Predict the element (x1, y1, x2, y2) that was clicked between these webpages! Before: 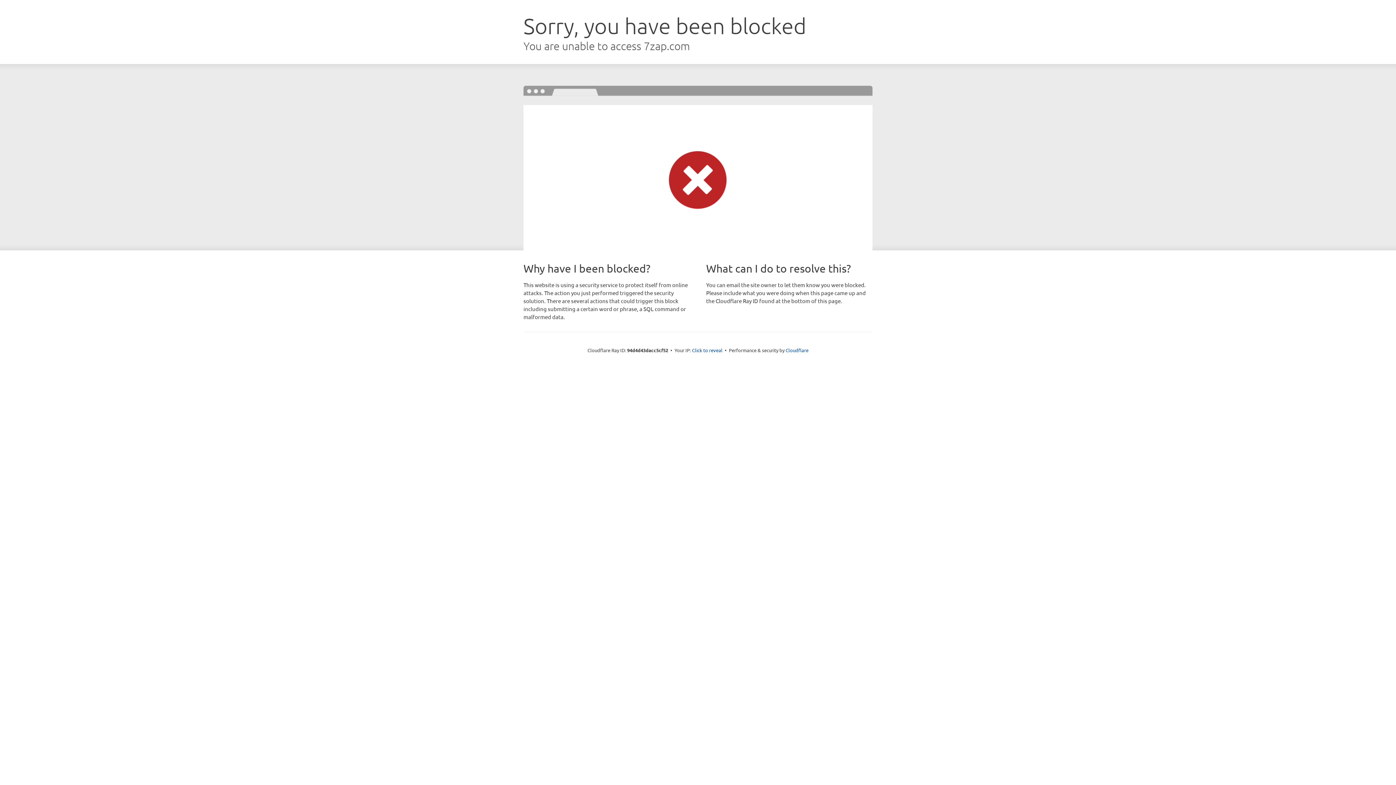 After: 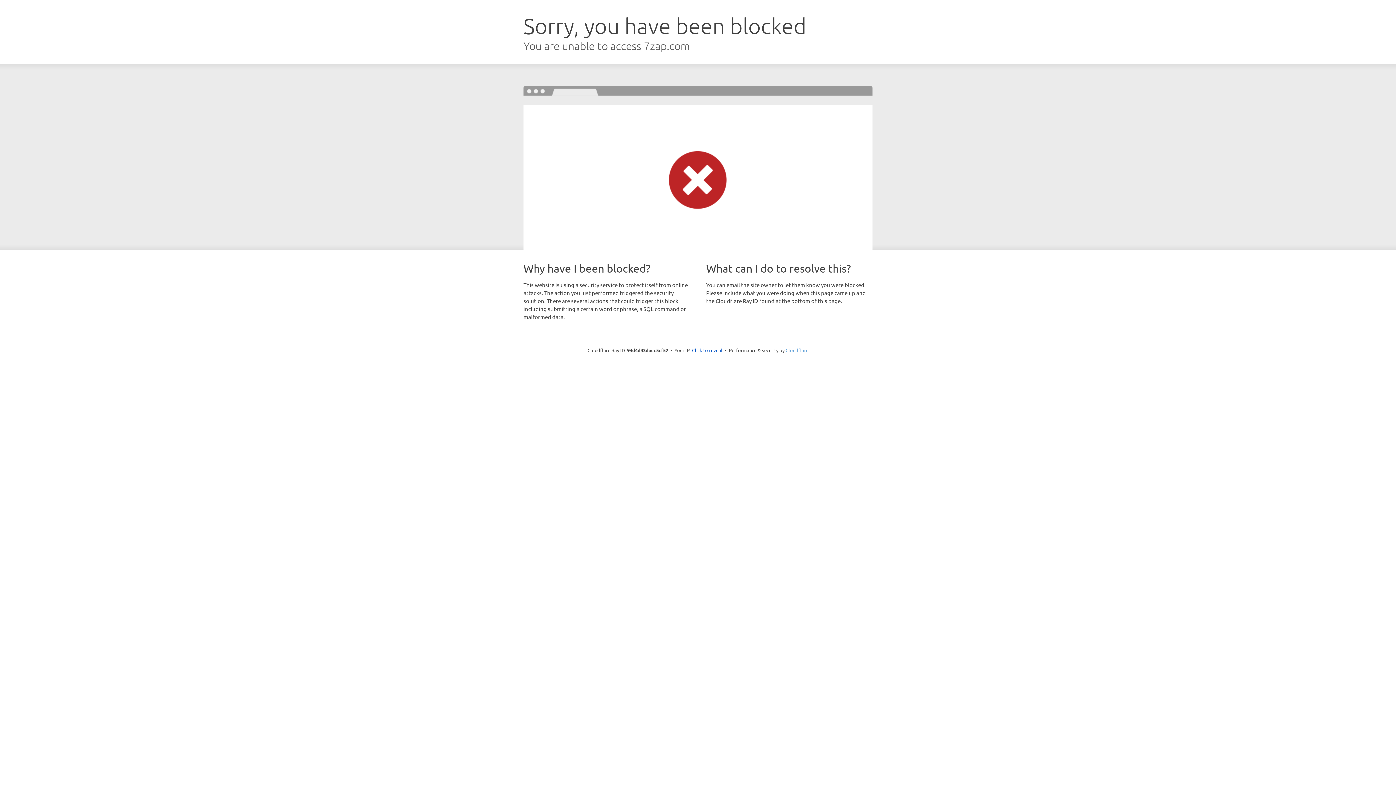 Action: bbox: (785, 347, 808, 353) label: Cloudflare